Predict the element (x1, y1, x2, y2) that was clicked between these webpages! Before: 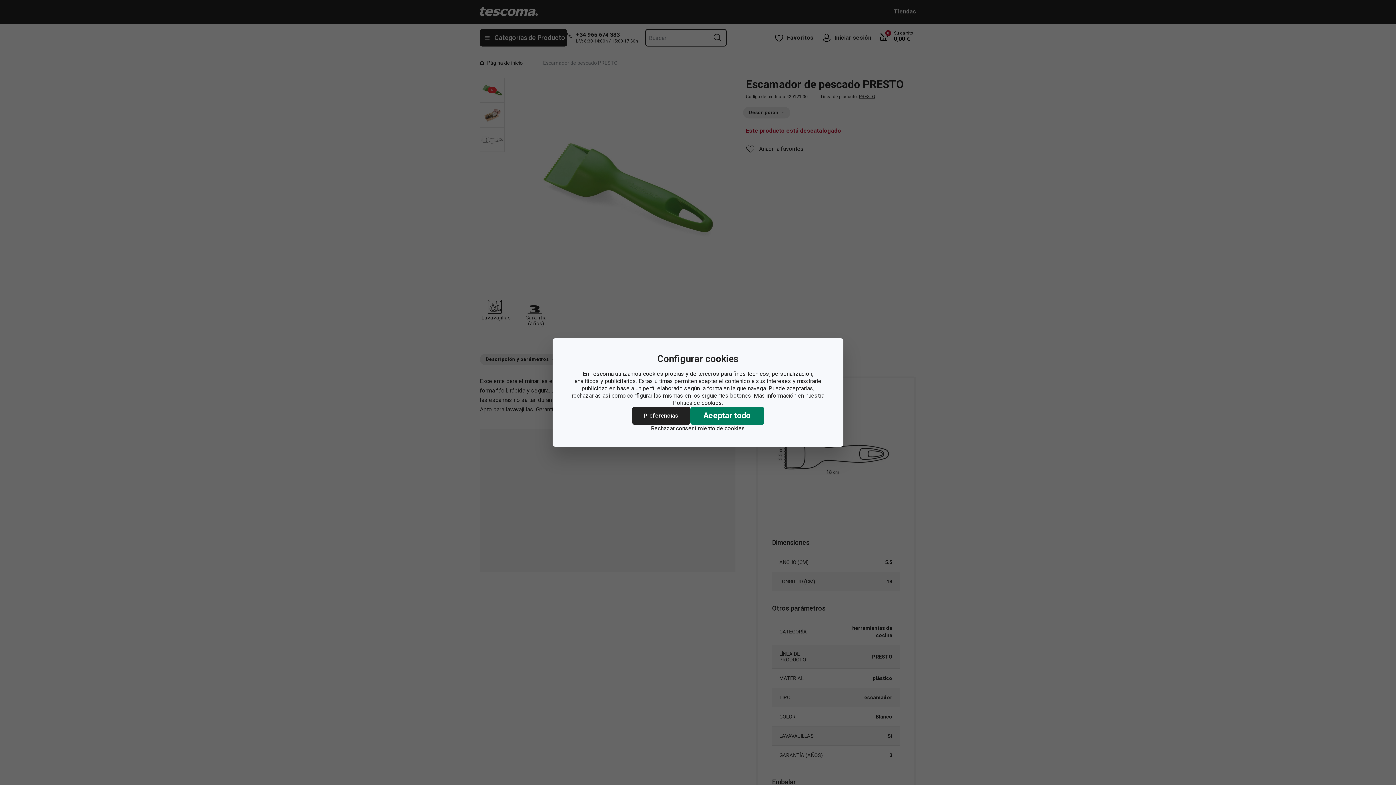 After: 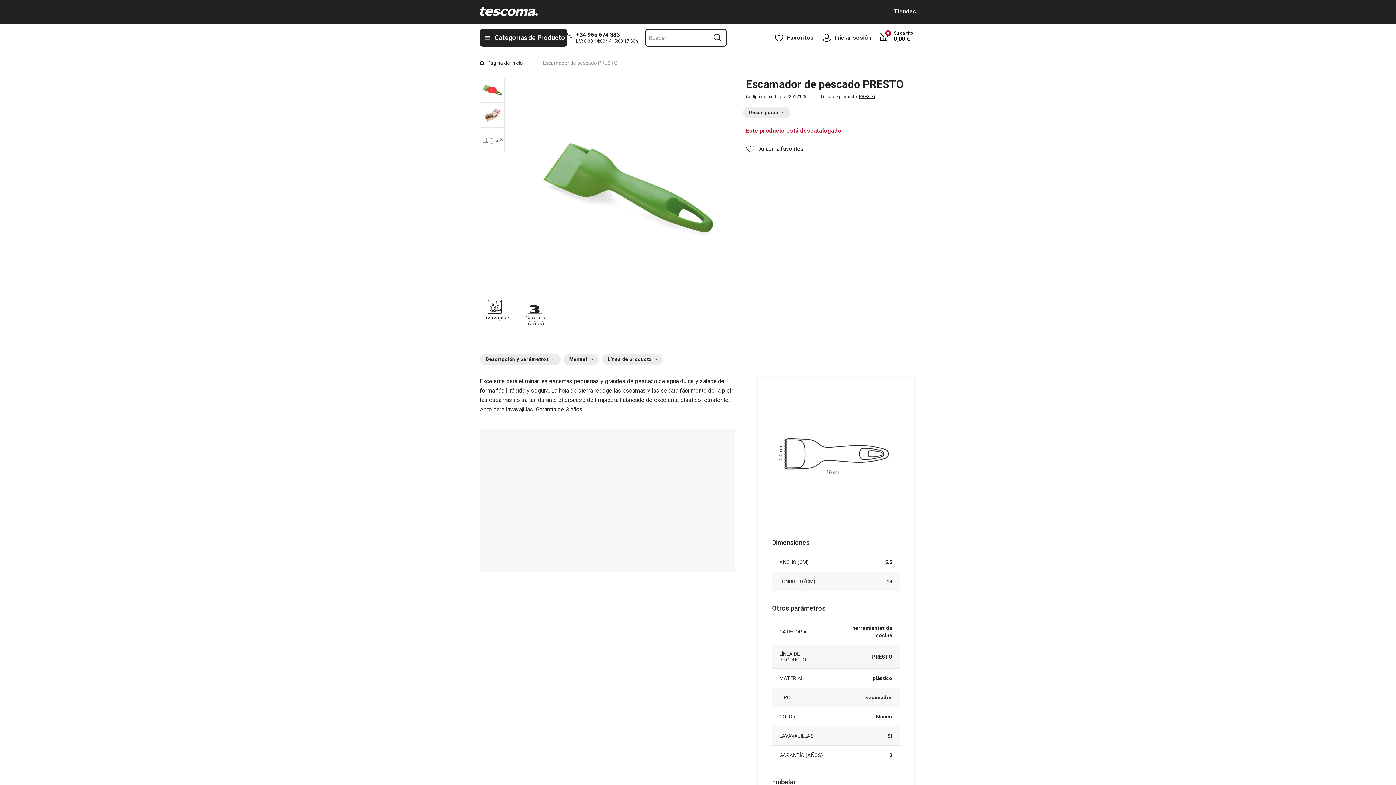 Action: bbox: (651, 425, 745, 432) label: Rechazar consentimiento de cookies